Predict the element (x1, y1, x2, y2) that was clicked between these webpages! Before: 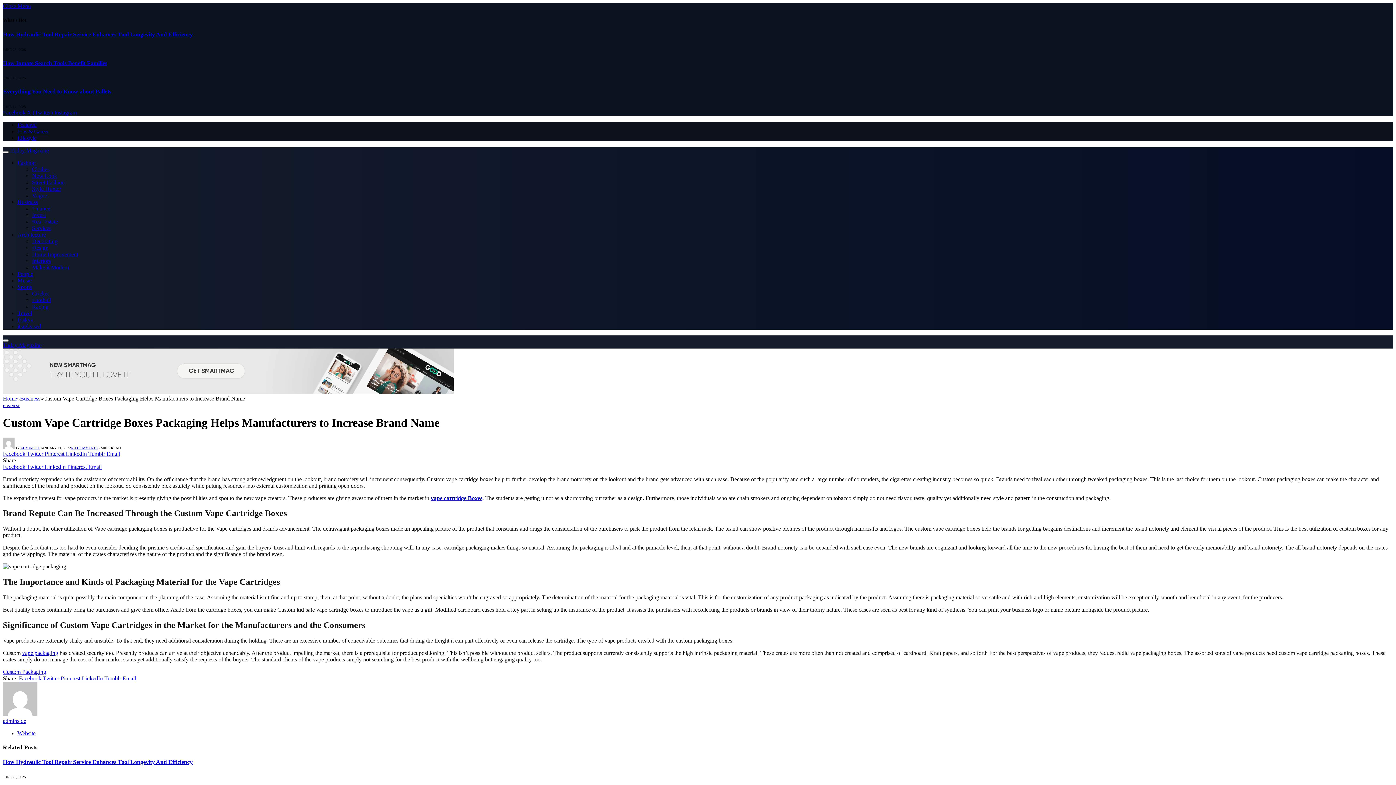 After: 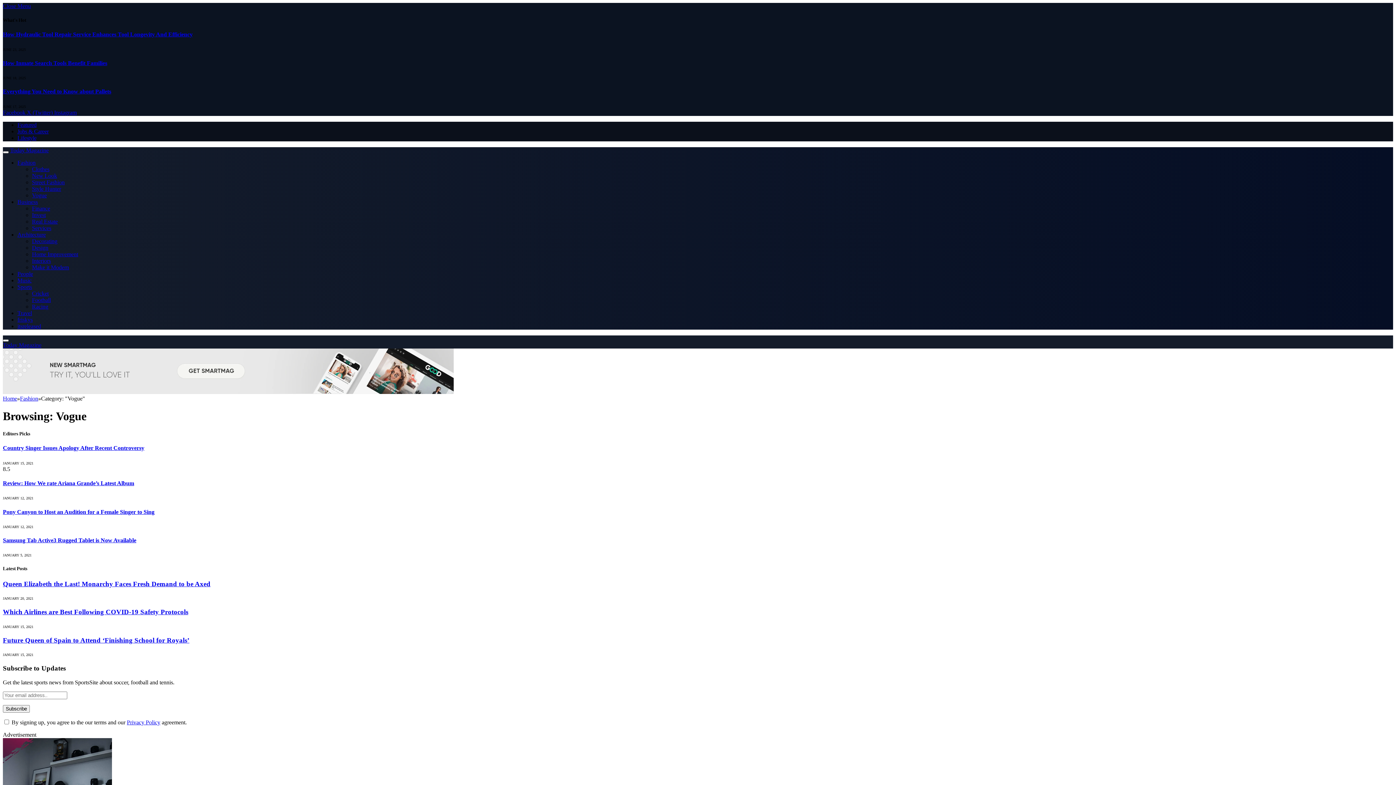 Action: label: Vogue bbox: (32, 192, 46, 198)